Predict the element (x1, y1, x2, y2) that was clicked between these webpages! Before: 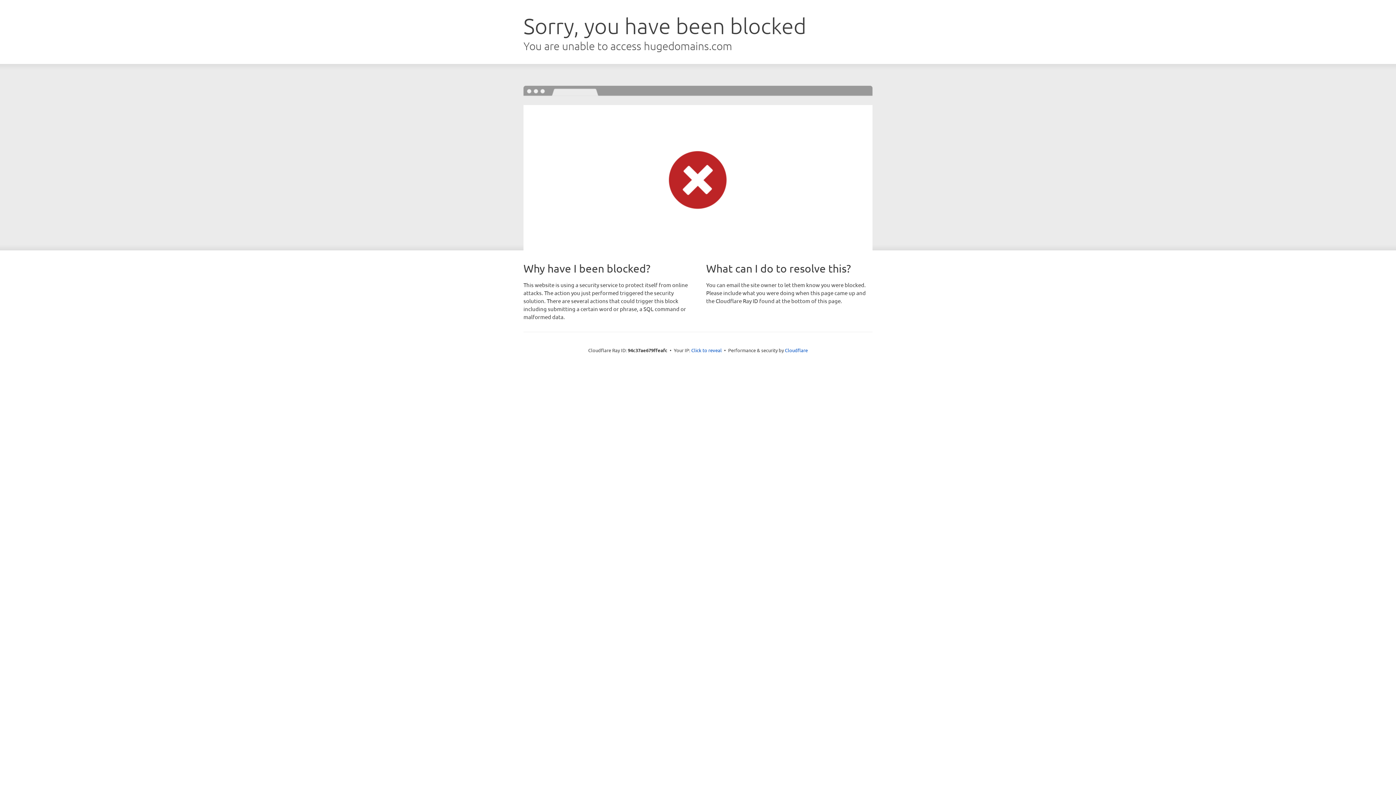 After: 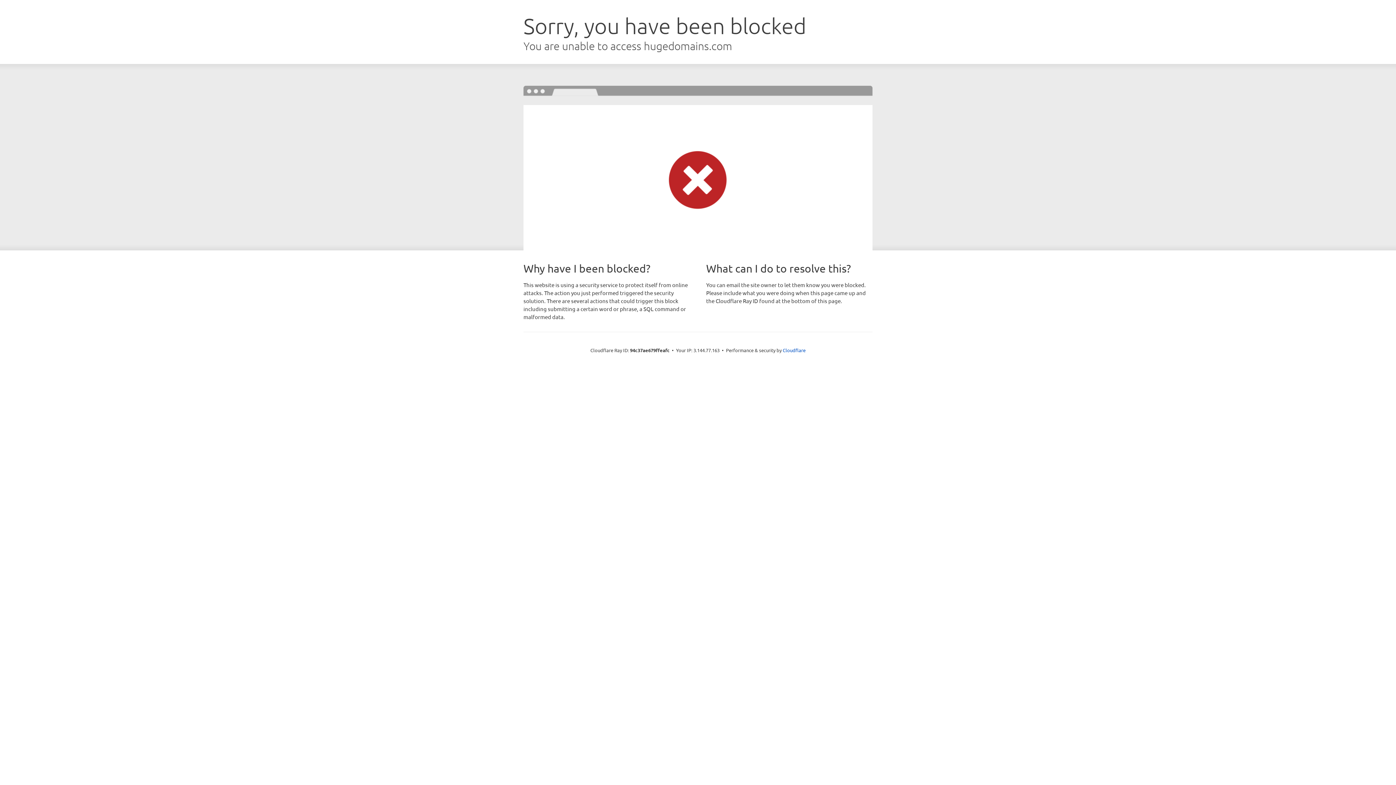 Action: bbox: (691, 346, 722, 353) label: Click to reveal